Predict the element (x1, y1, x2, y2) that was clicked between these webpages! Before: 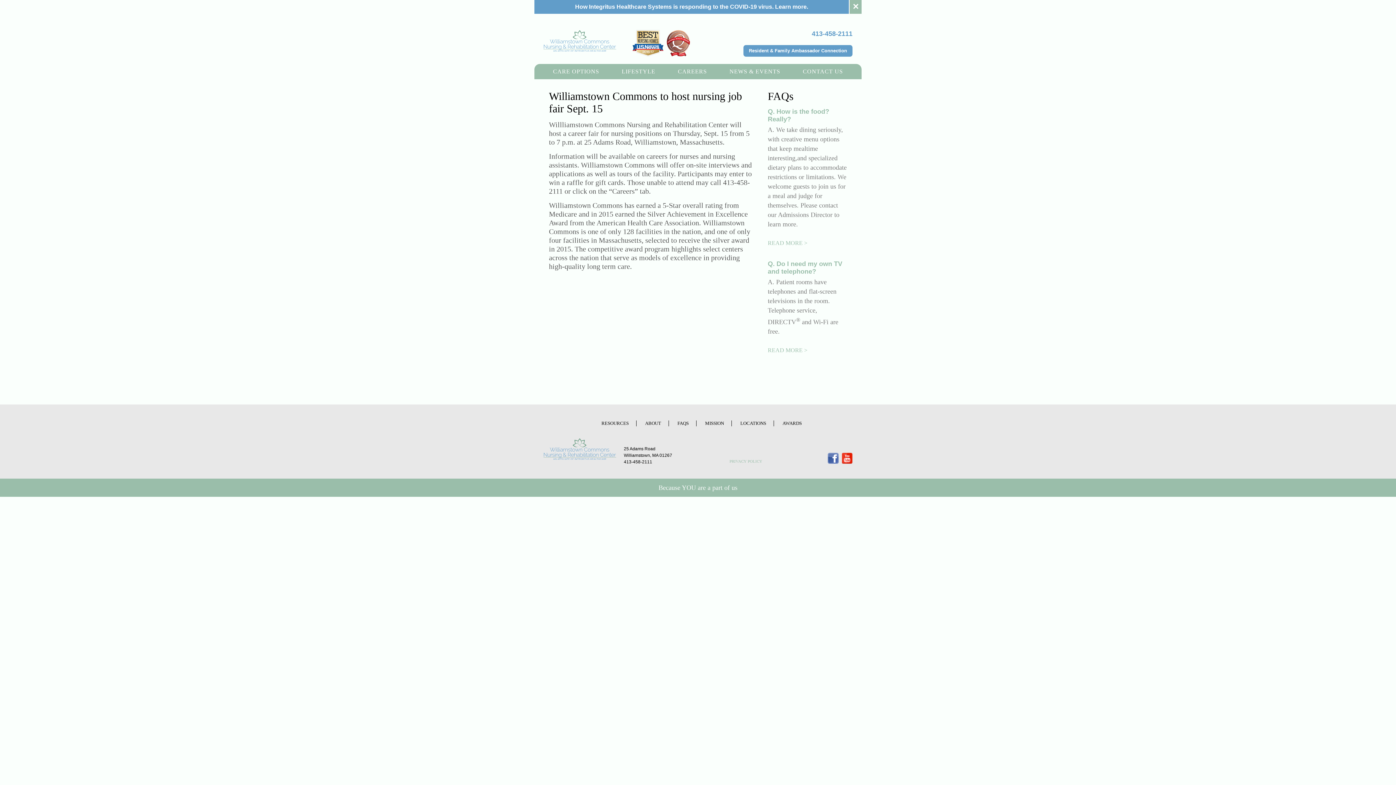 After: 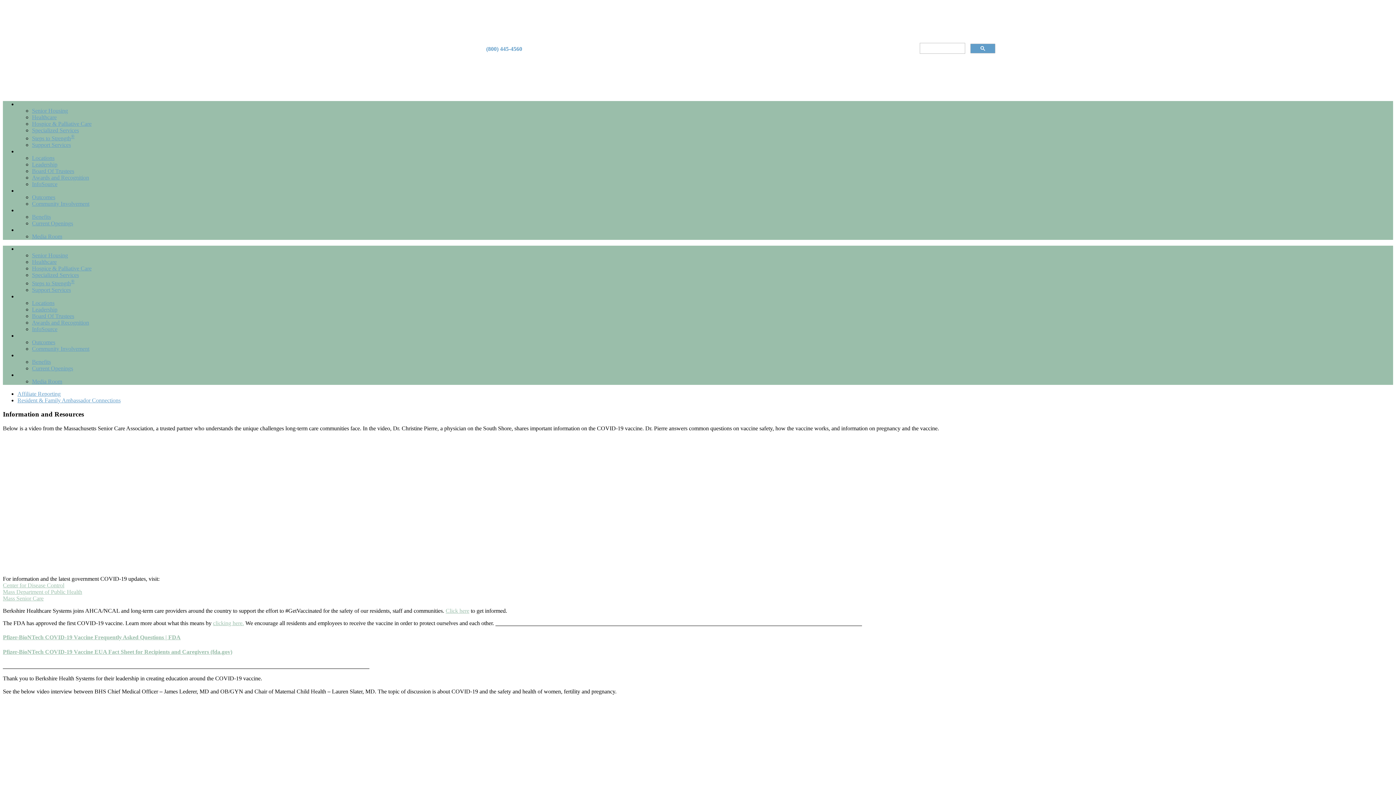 Action: bbox: (534, 0, 849, 13) label: How Integritus Healthcare Systems is responding to the COVID-19 virus. Learn more.